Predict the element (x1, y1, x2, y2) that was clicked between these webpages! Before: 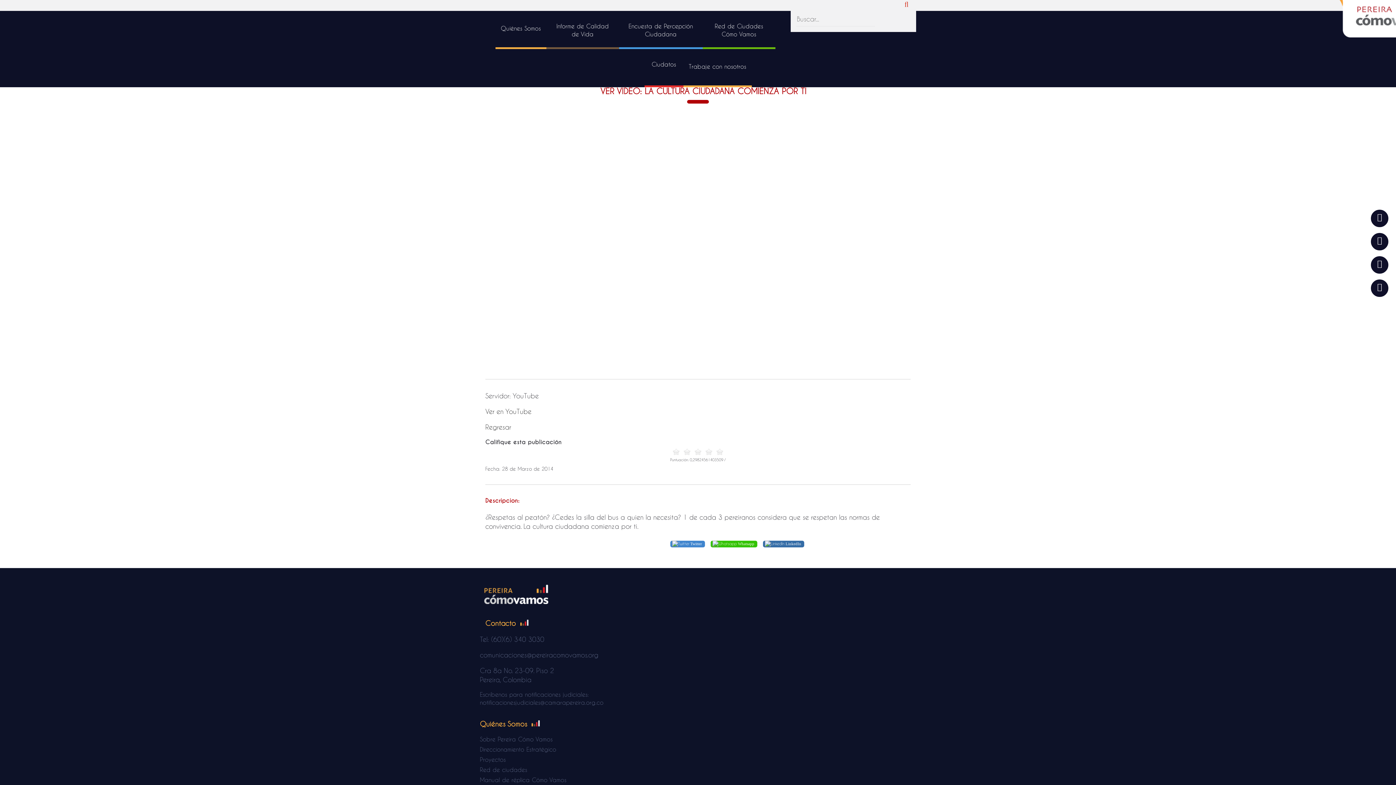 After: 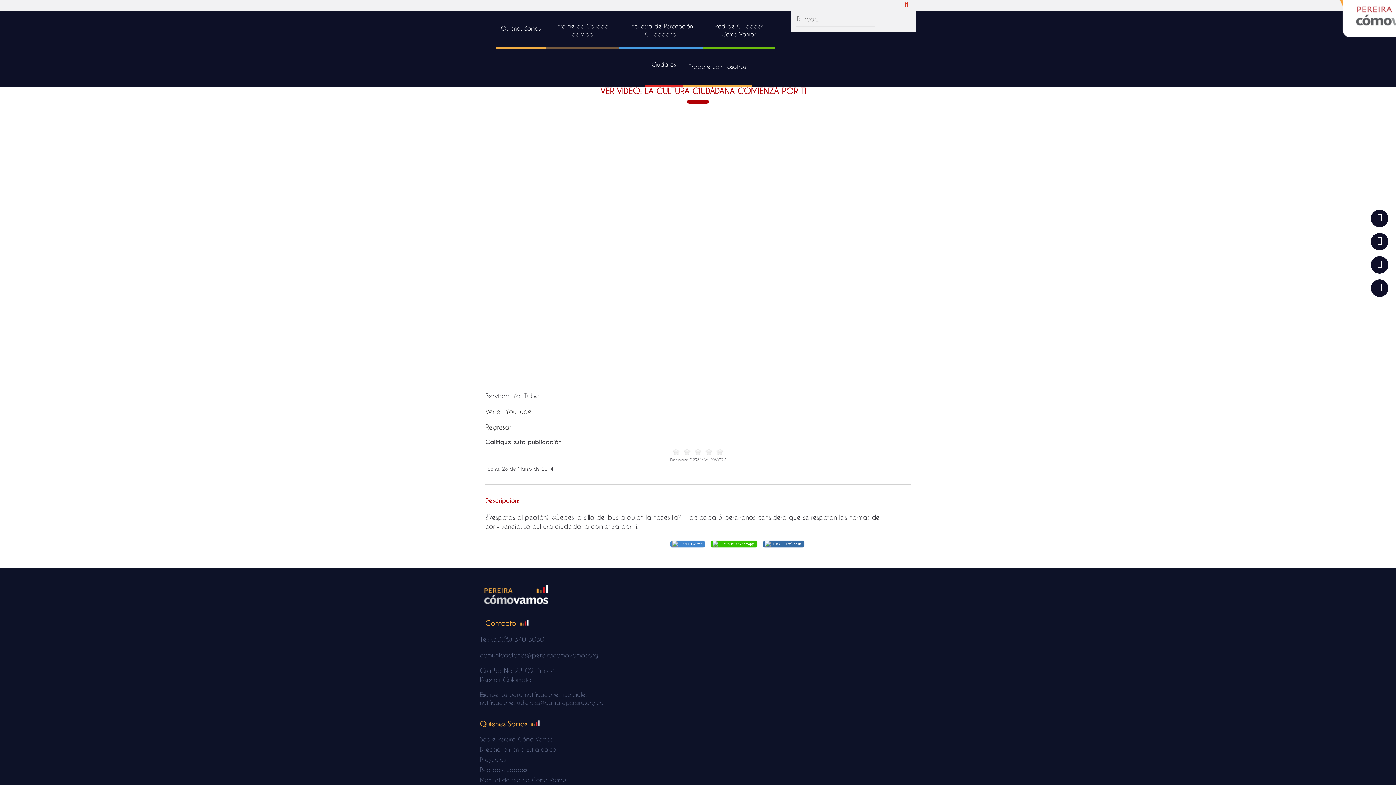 Action: bbox: (763, 541, 804, 547) label:  LinkedIn